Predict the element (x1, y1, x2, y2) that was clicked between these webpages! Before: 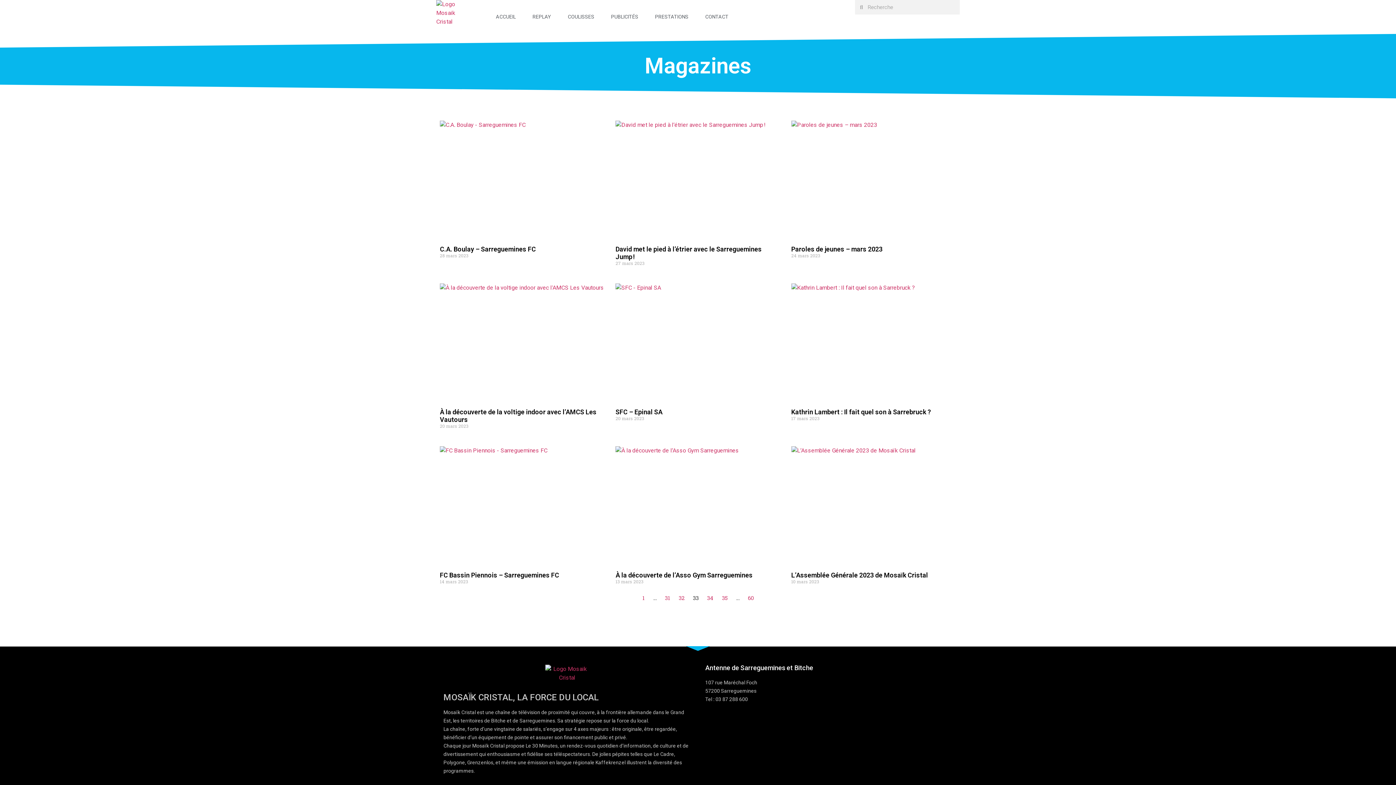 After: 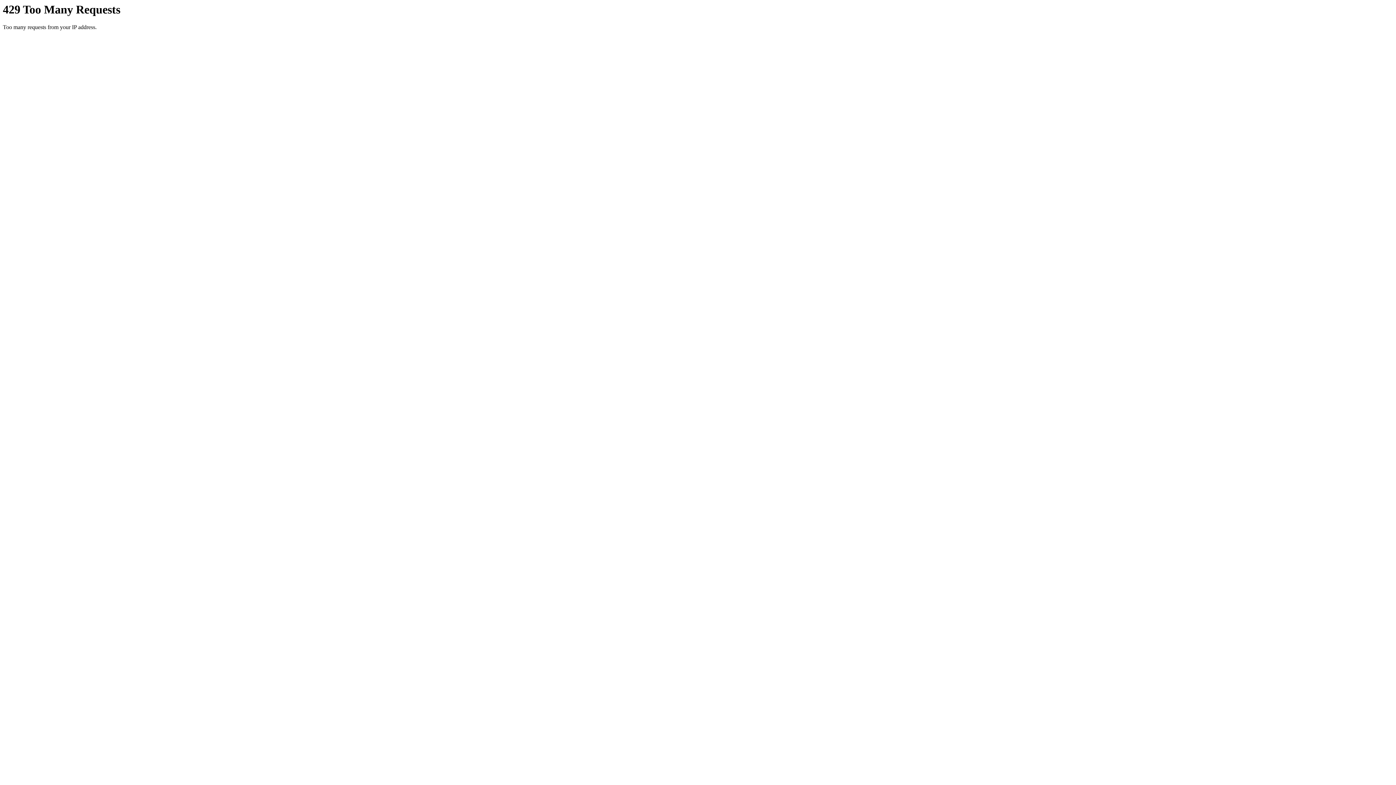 Action: bbox: (440, 283, 604, 401)